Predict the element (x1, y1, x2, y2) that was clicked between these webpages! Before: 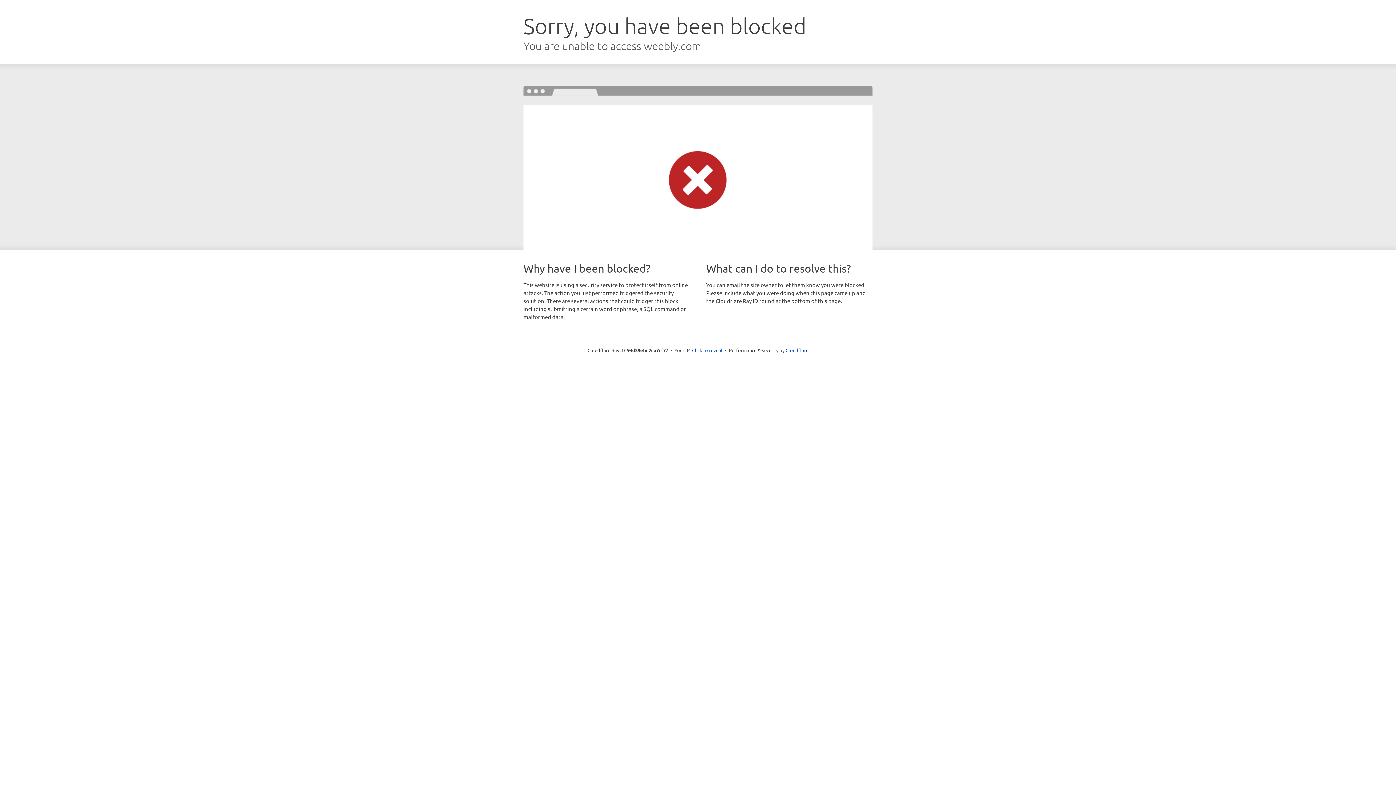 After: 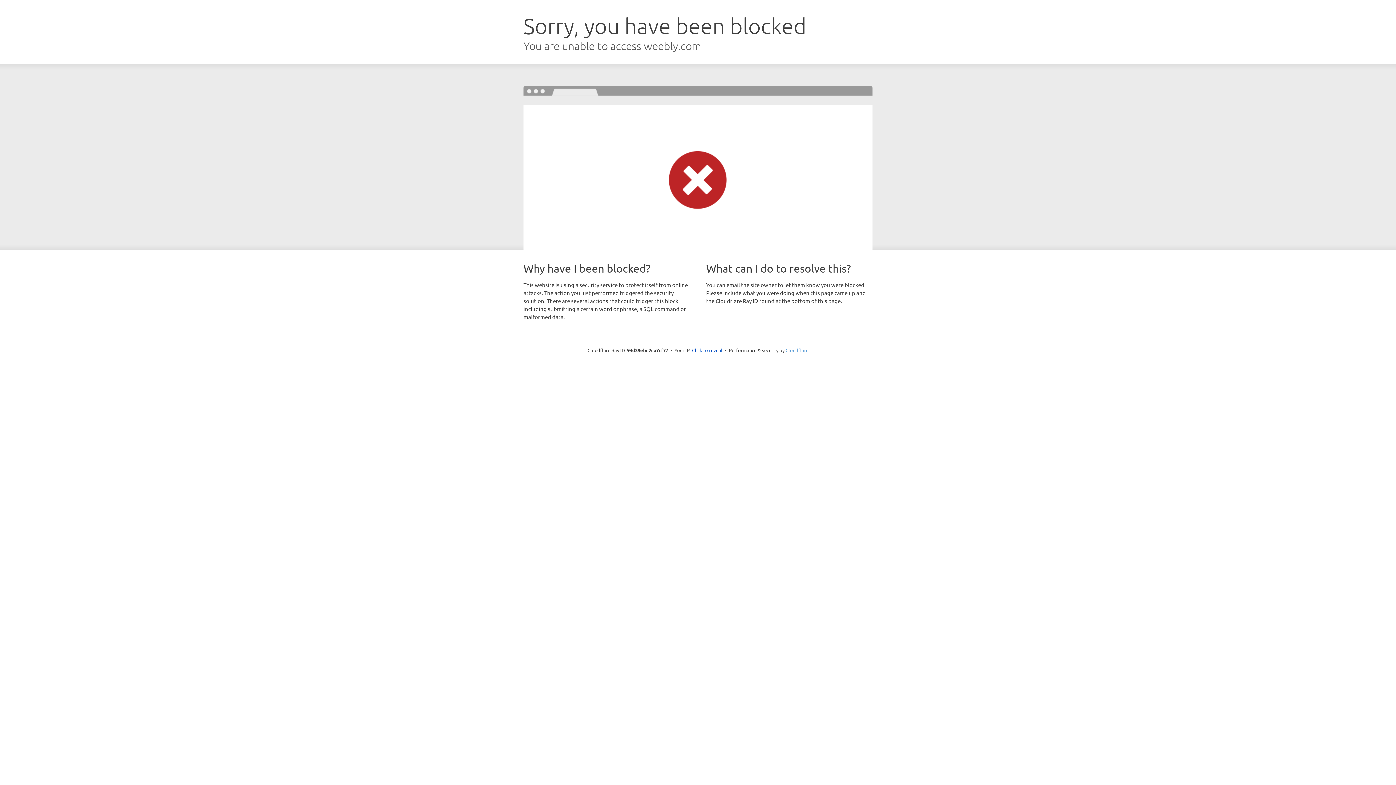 Action: bbox: (785, 347, 808, 353) label: Cloudflare